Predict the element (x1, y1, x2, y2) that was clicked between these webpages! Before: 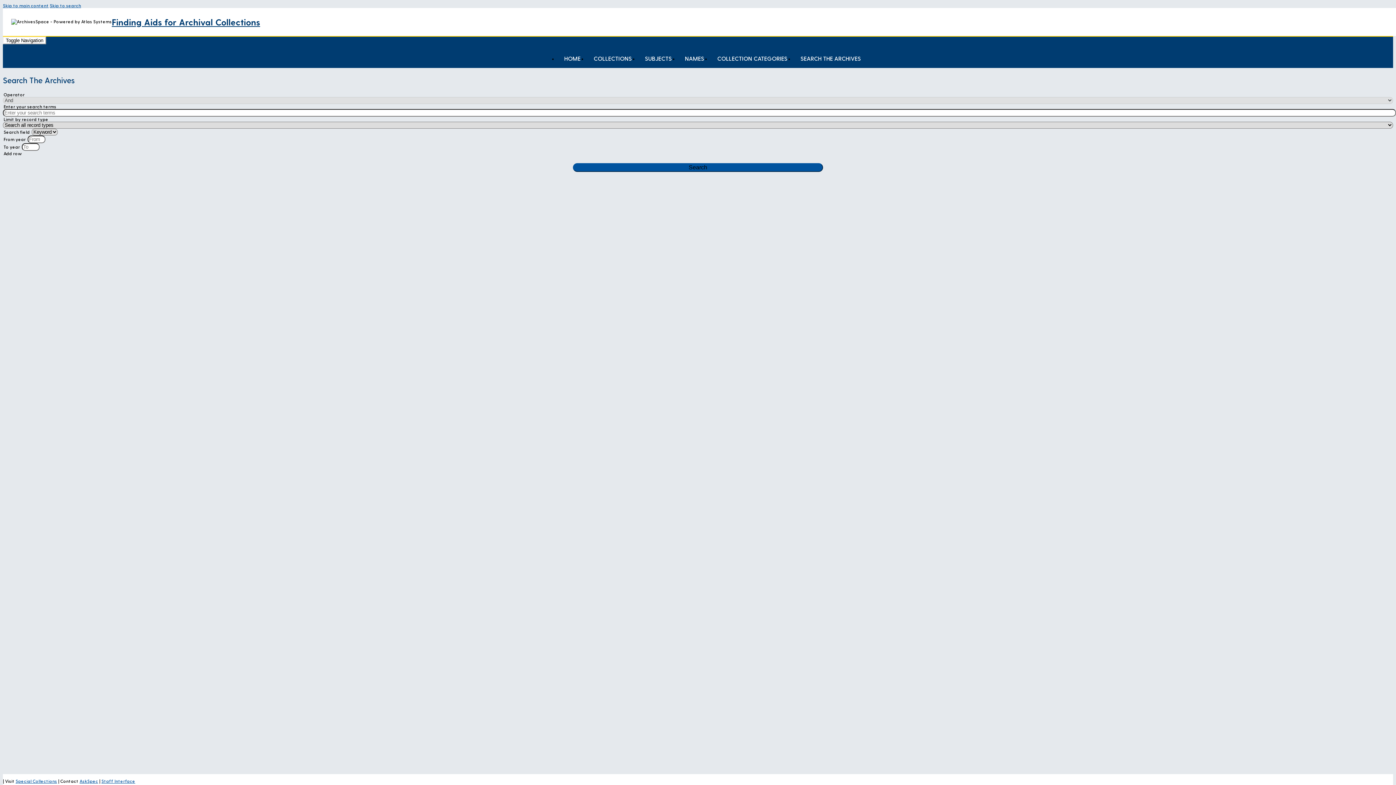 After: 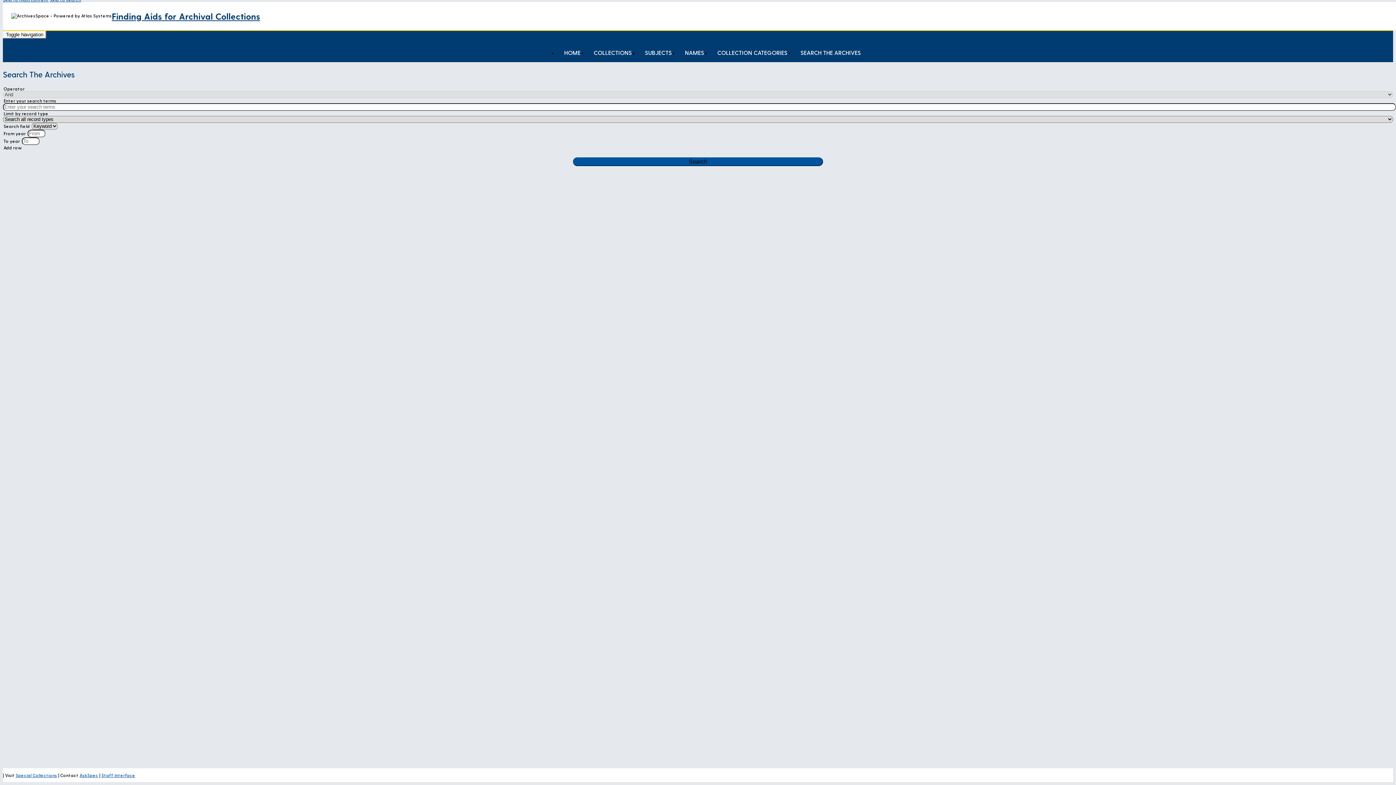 Action: bbox: (49, 2, 81, 8) label: Skip to search